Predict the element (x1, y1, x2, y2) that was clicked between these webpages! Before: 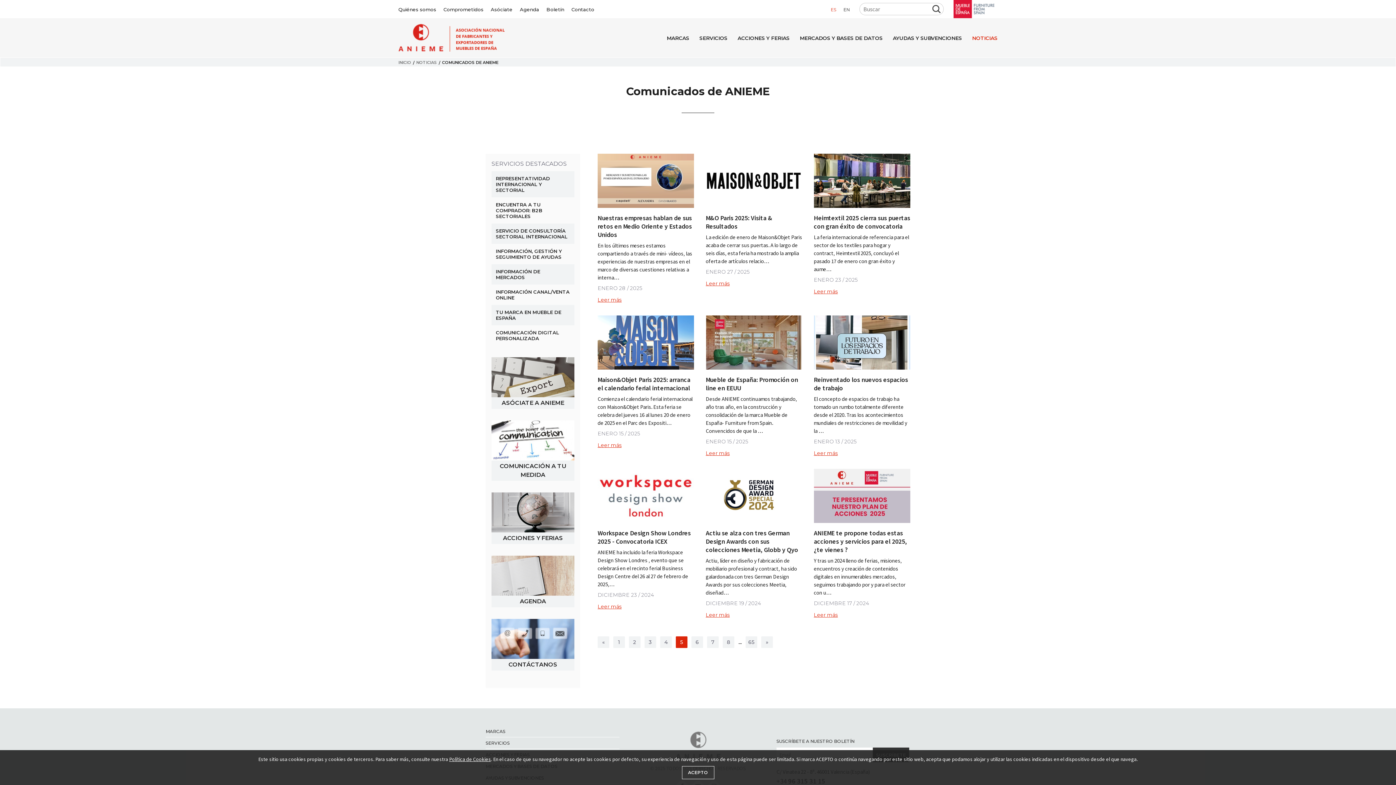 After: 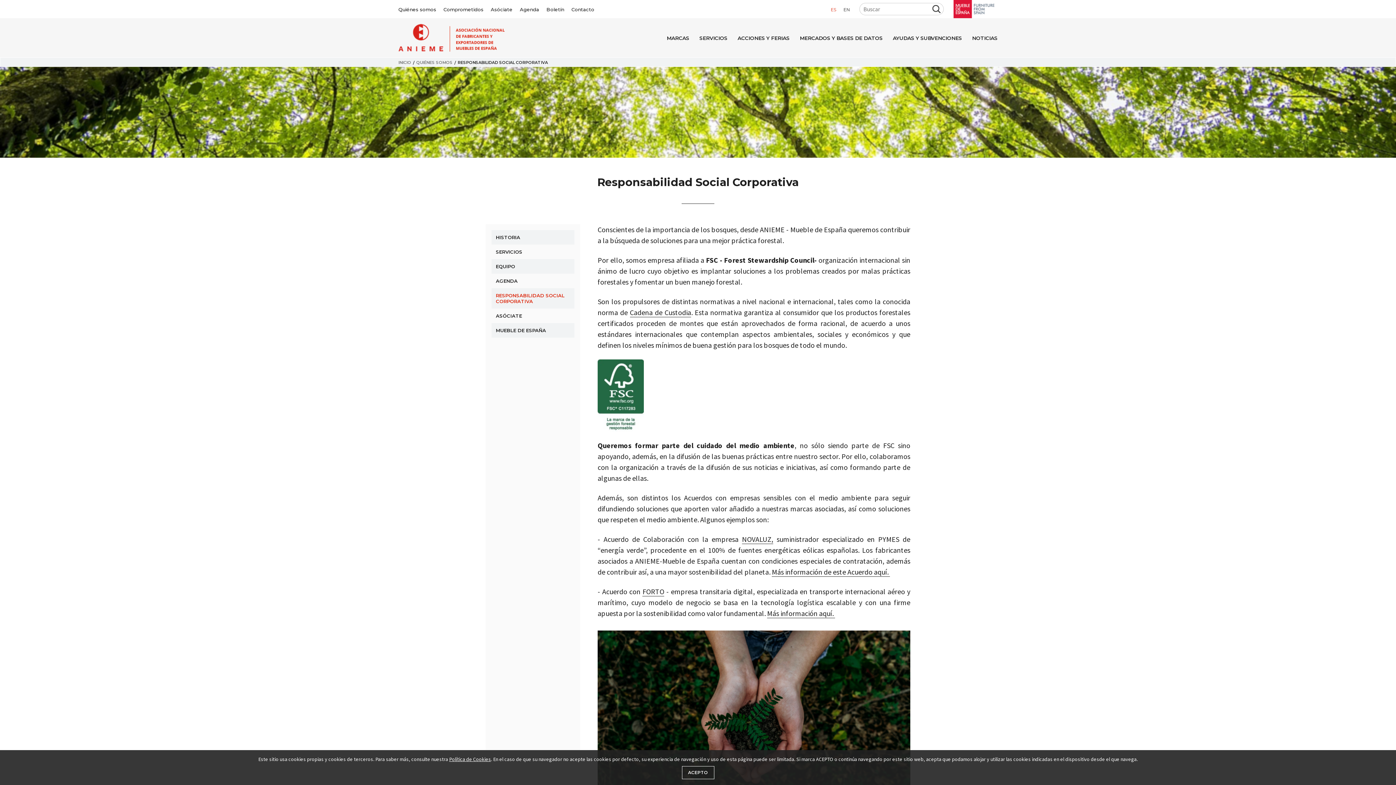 Action: label: Comprometidos bbox: (443, 6, 483, 12)